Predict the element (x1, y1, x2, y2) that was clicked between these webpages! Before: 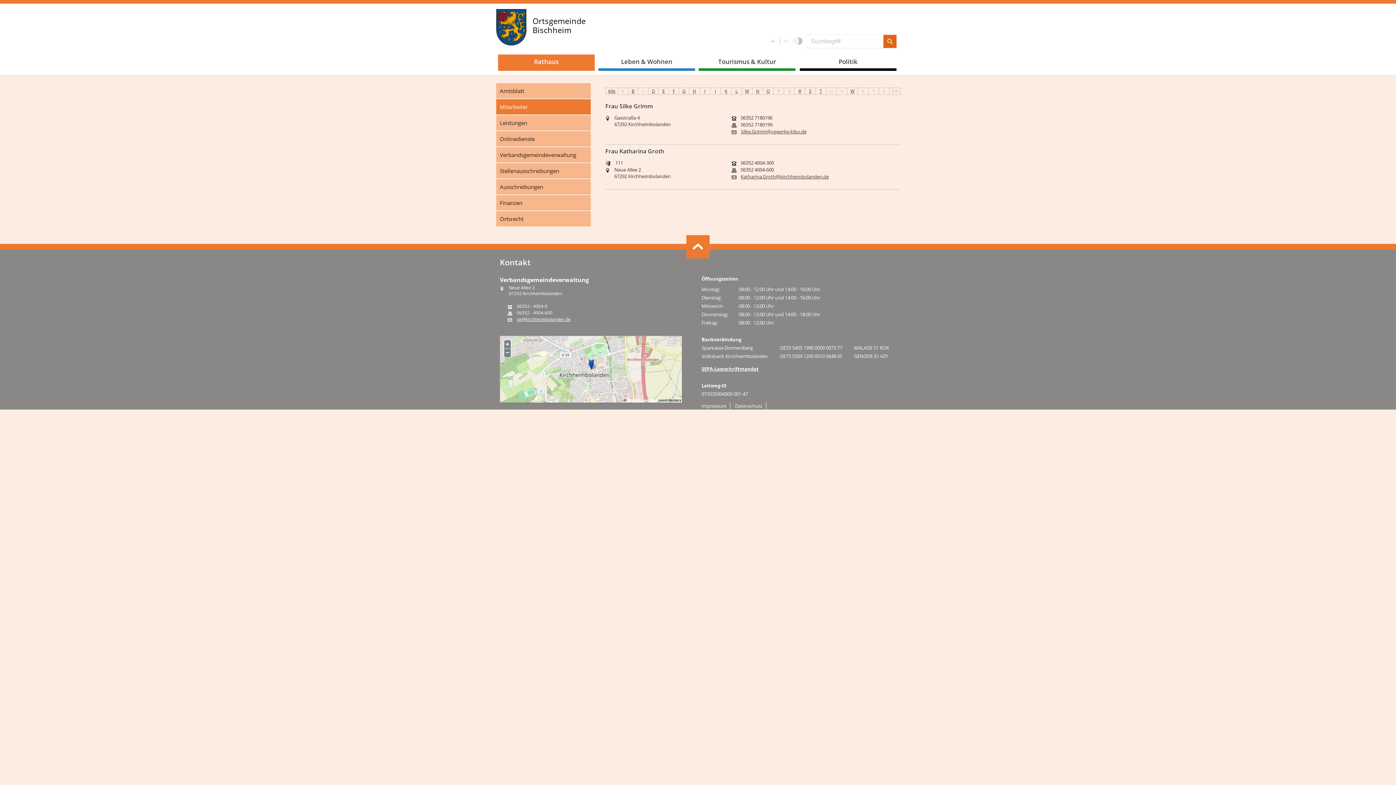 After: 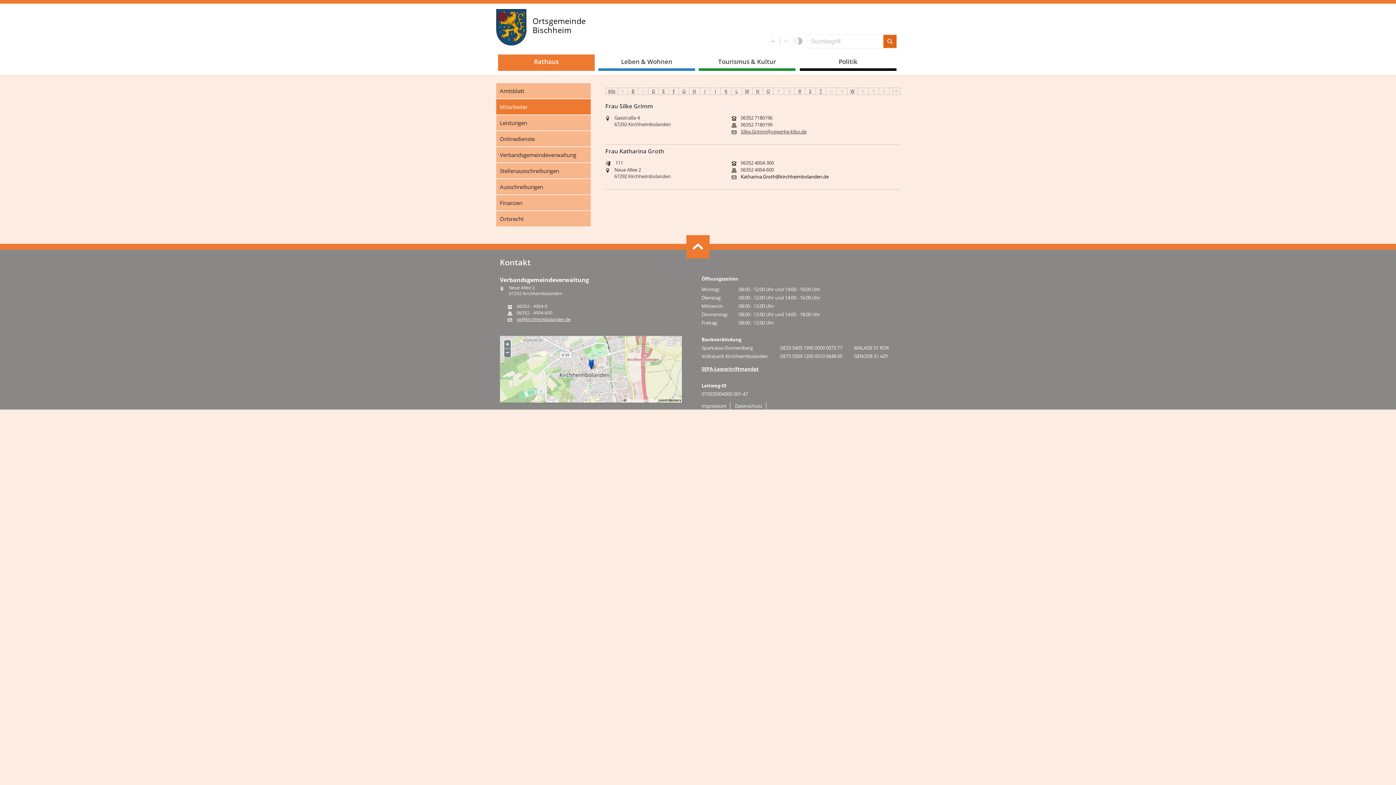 Action: label: Katharina.Groth@kirchheimbolanden.de bbox: (740, 174, 828, 179)